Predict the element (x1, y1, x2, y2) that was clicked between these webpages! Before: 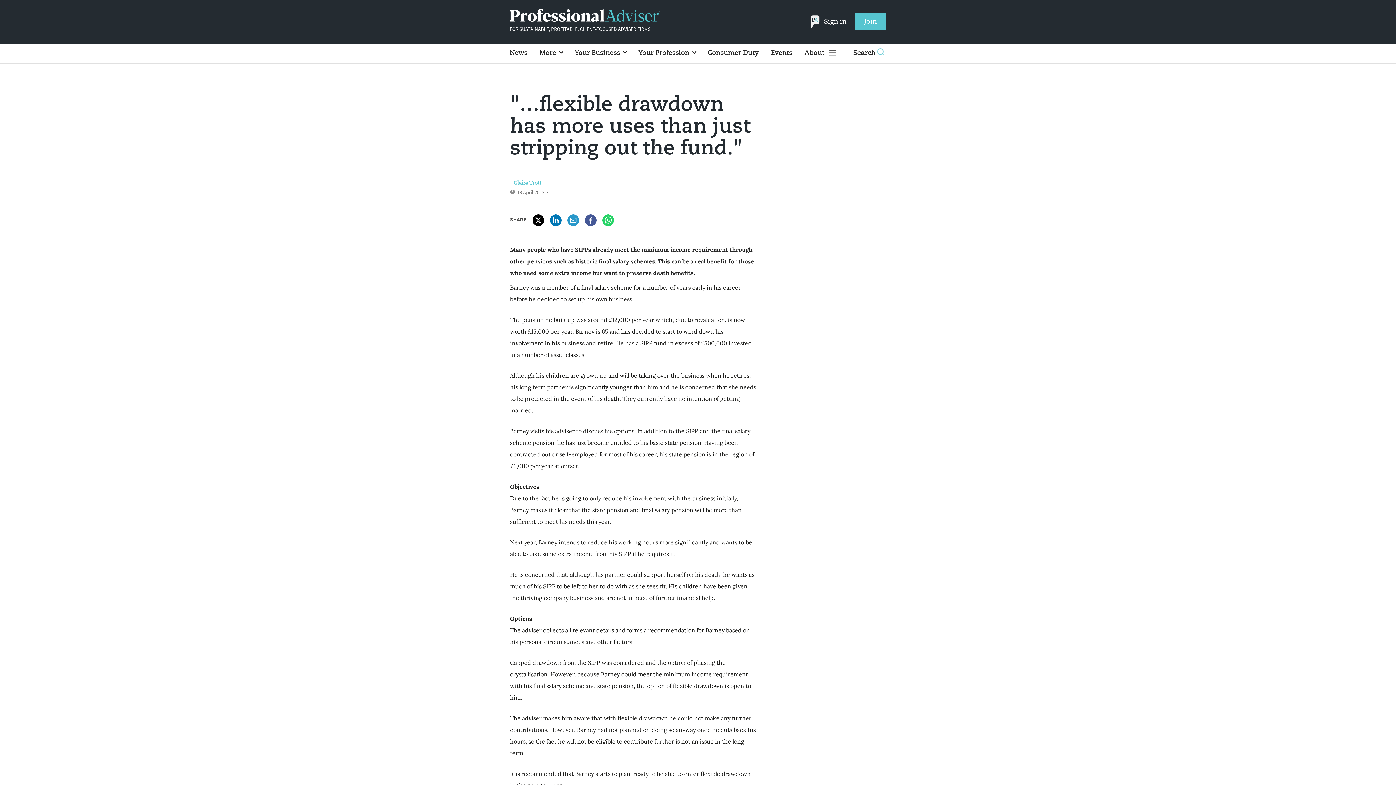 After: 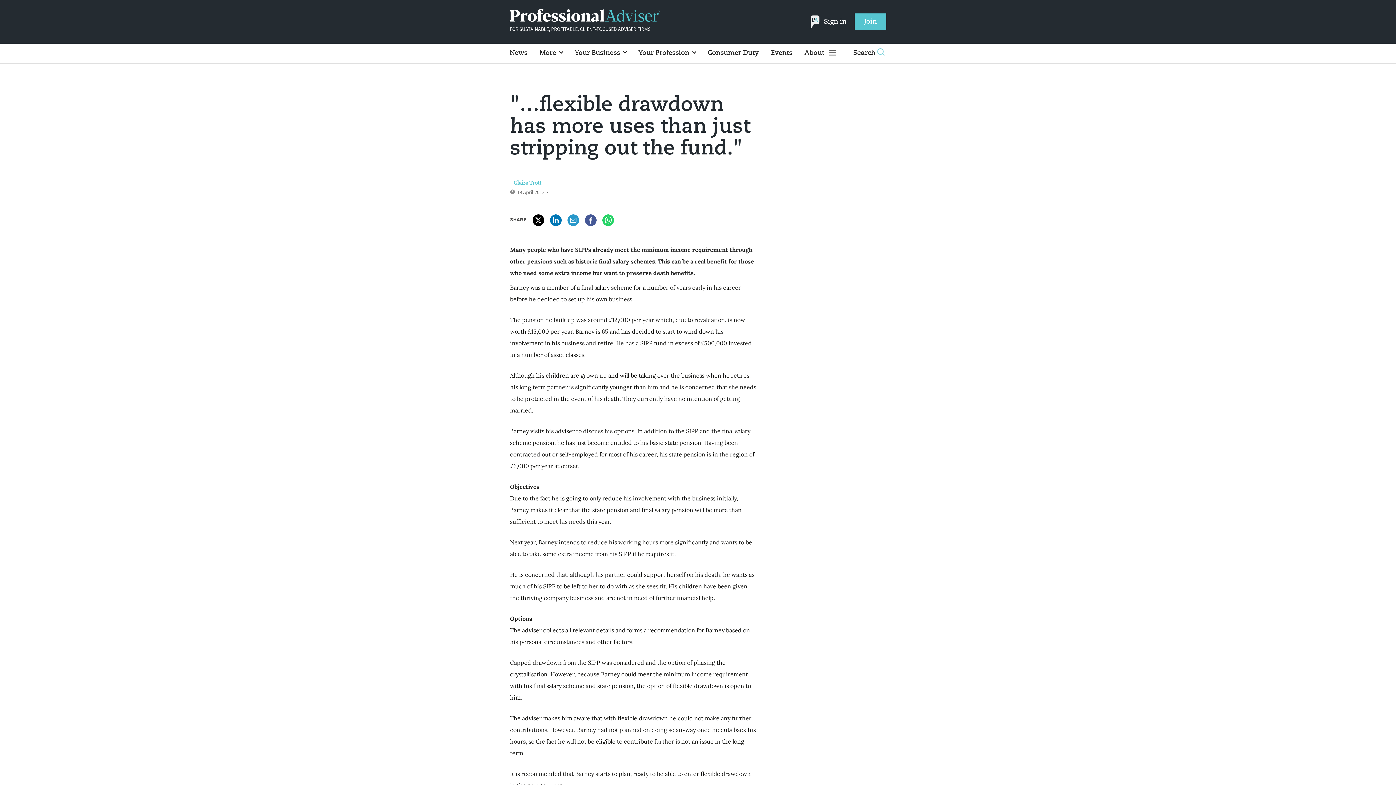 Action: bbox: (550, 214, 561, 226)